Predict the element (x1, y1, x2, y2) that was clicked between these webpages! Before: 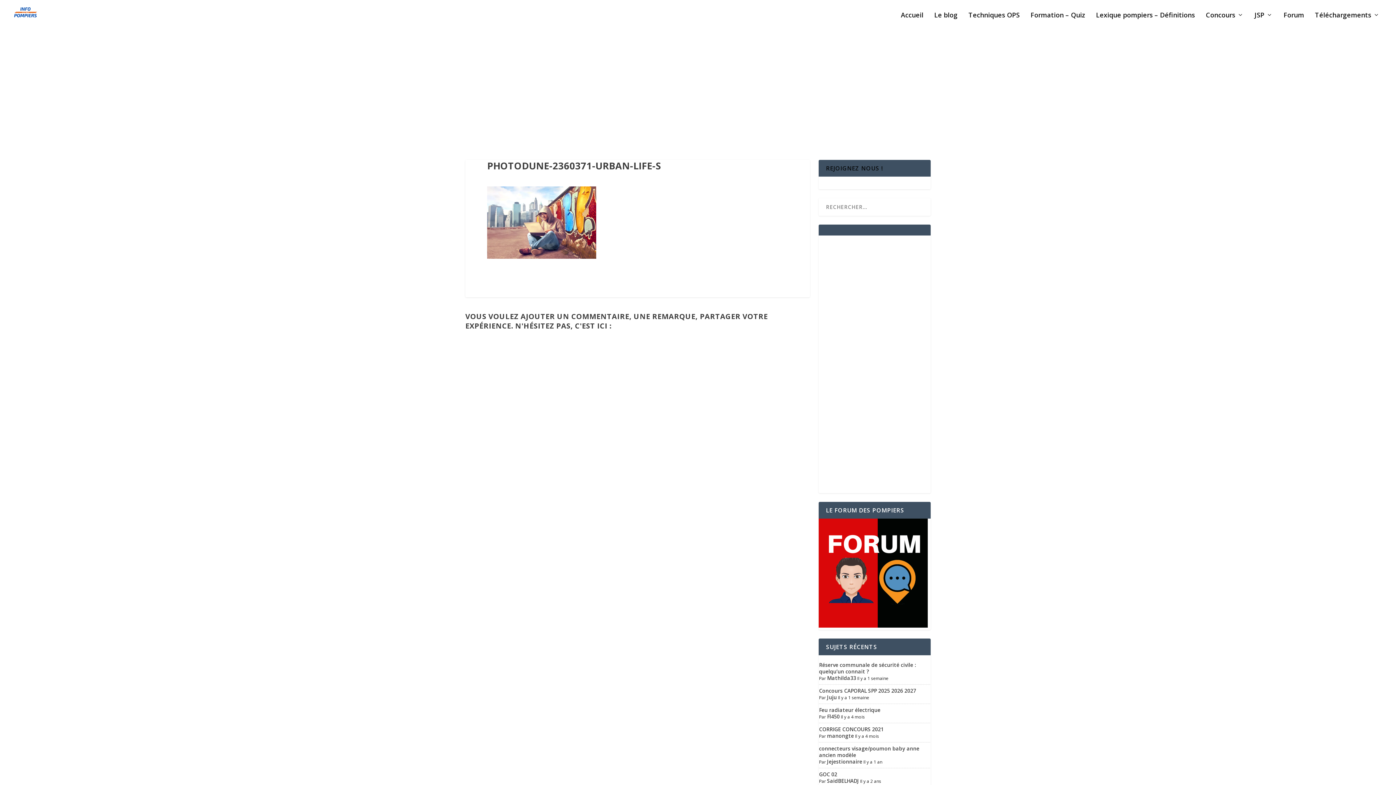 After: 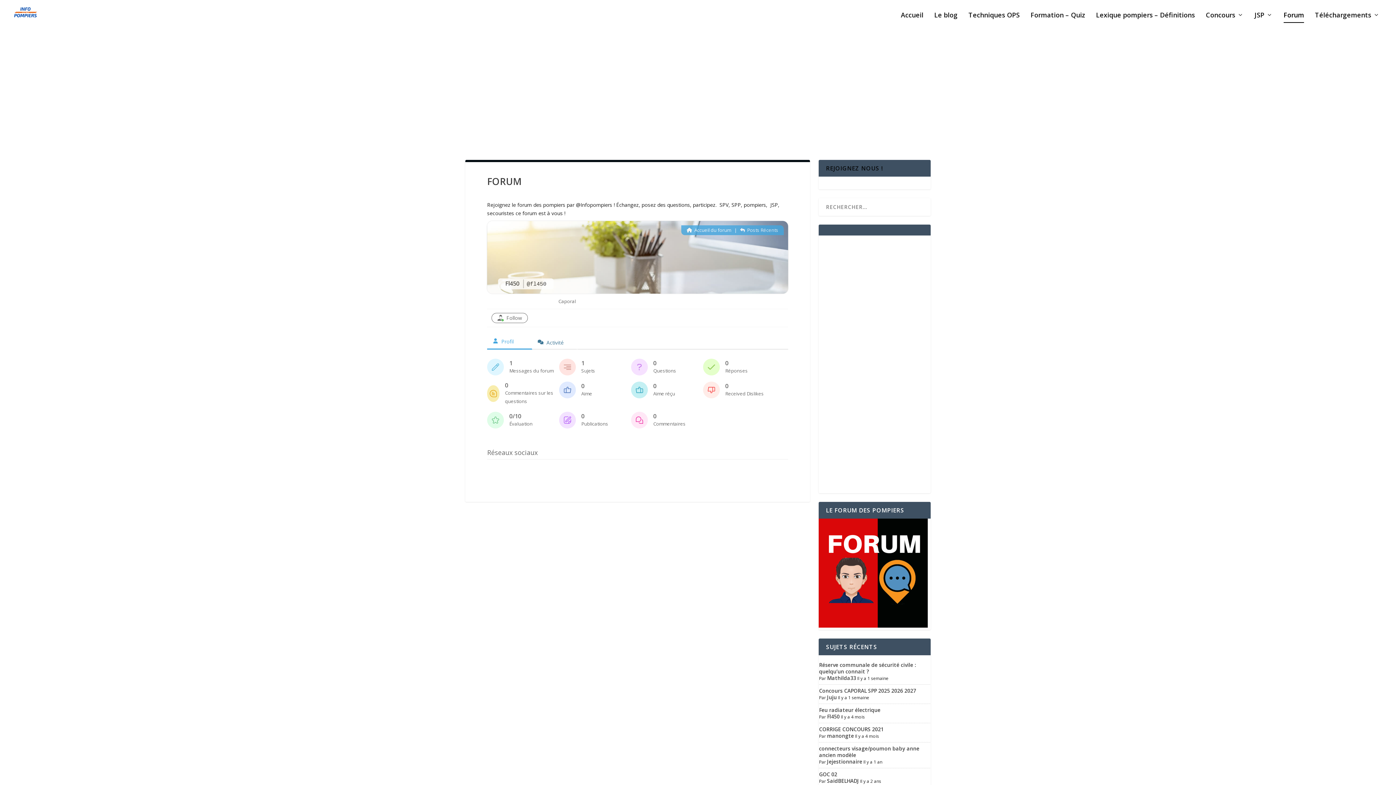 Action: label: Fl450 bbox: (827, 713, 840, 720)